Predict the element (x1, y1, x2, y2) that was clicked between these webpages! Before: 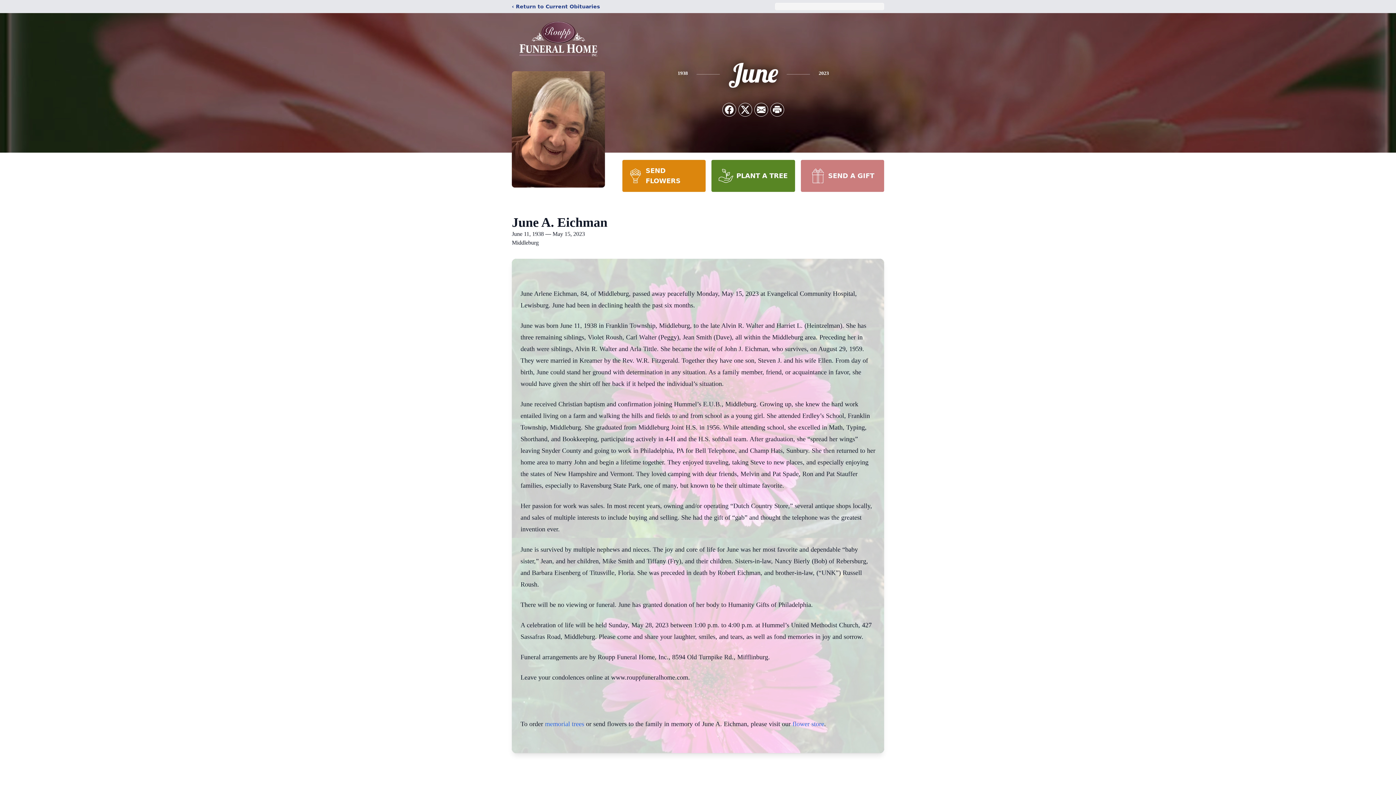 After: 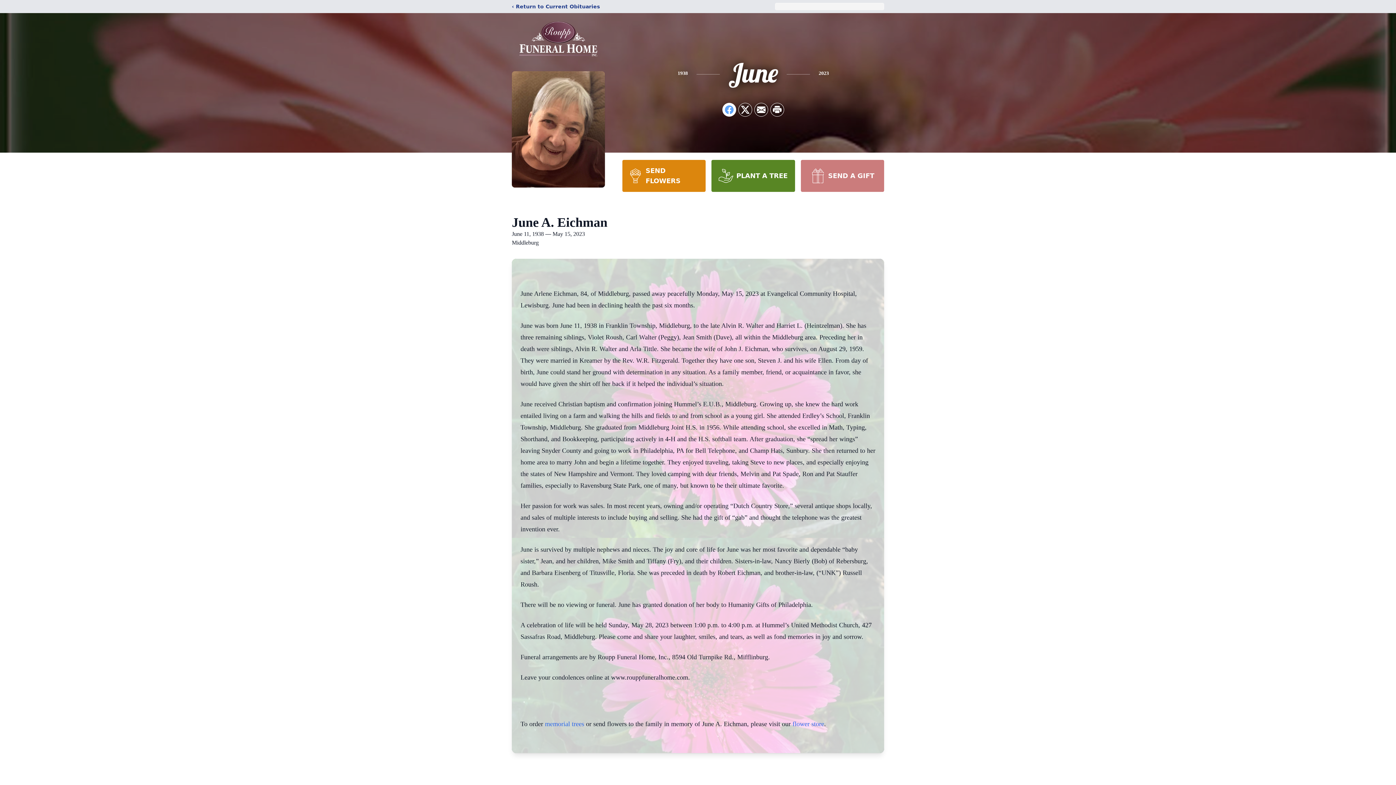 Action: bbox: (722, 103, 736, 116) label: Share on Facebook